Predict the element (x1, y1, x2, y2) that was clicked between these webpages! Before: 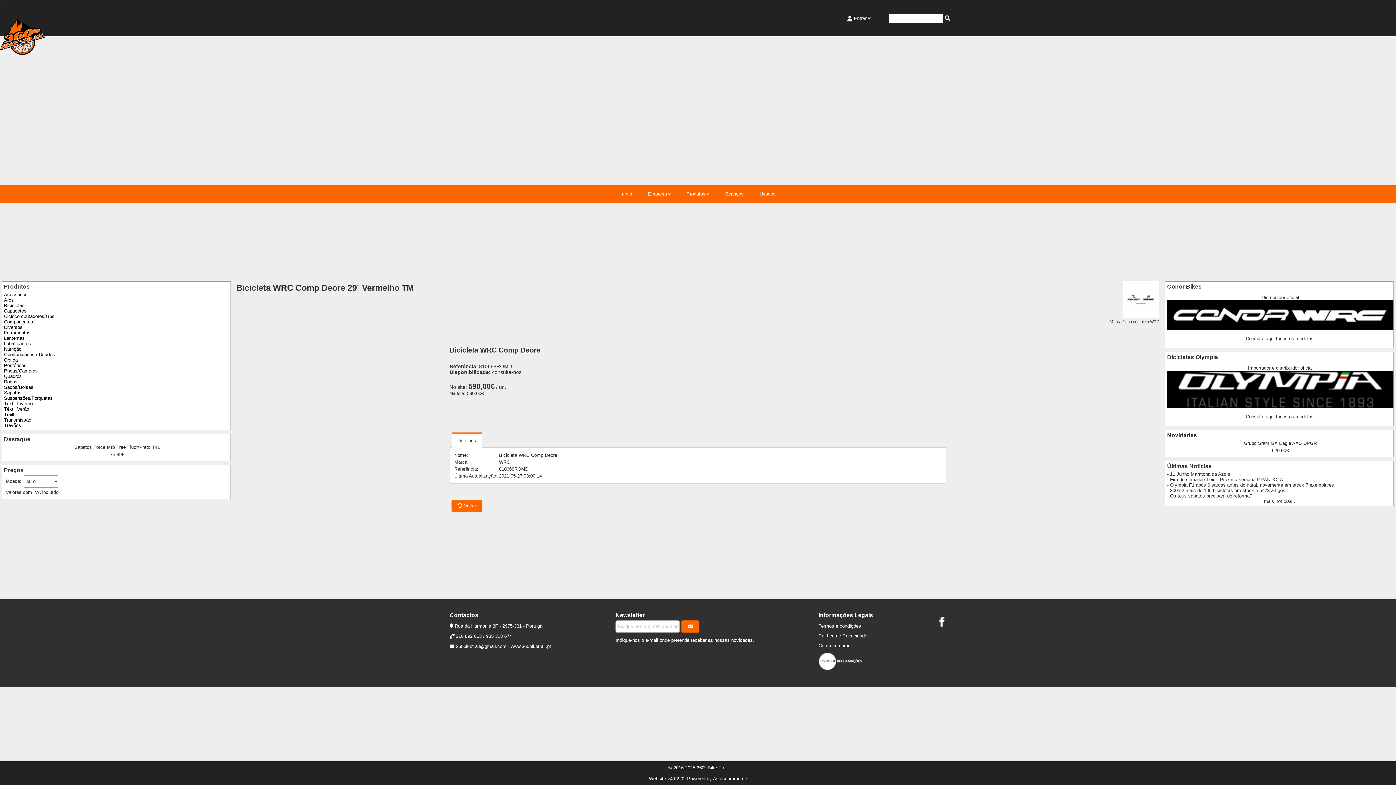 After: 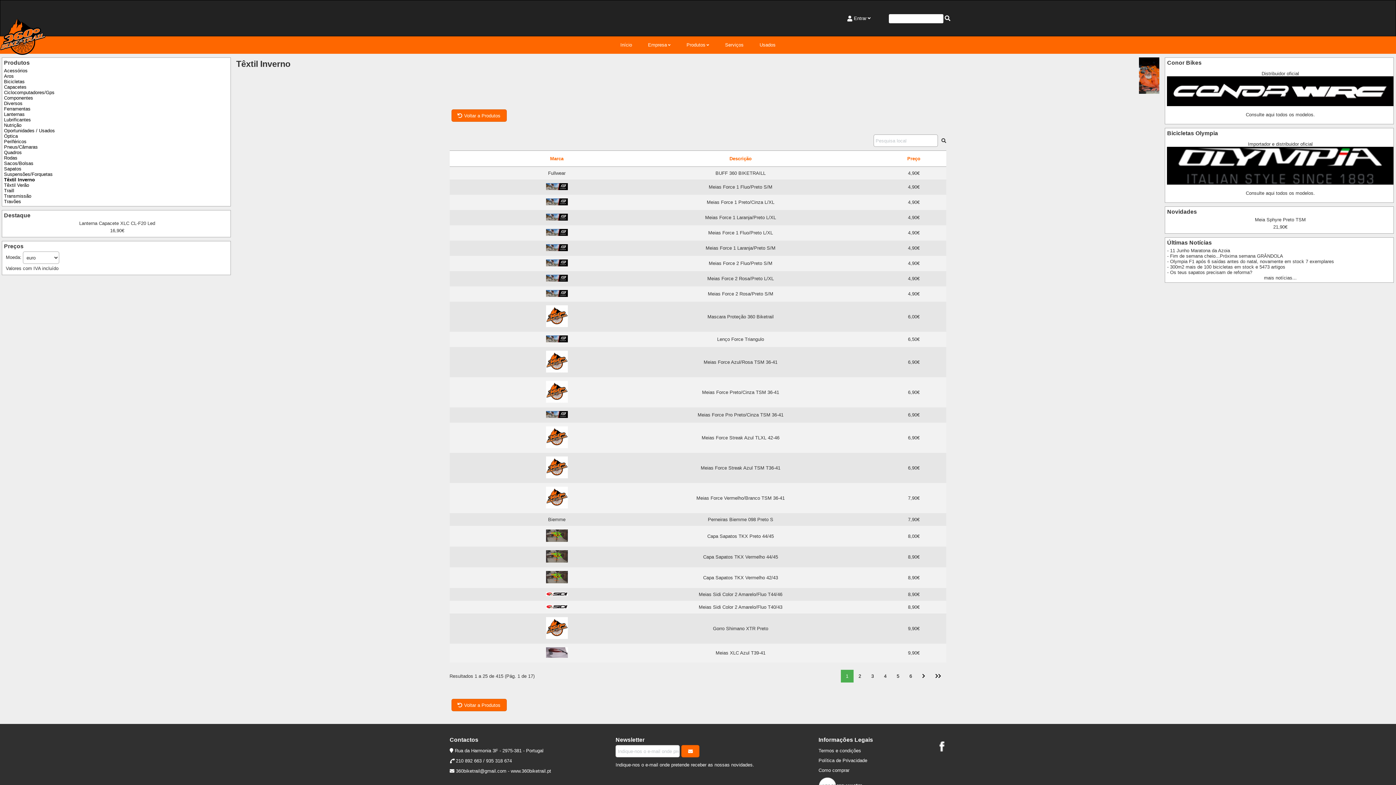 Action: label: Têxtil Inverno bbox: (4, 400, 32, 406)